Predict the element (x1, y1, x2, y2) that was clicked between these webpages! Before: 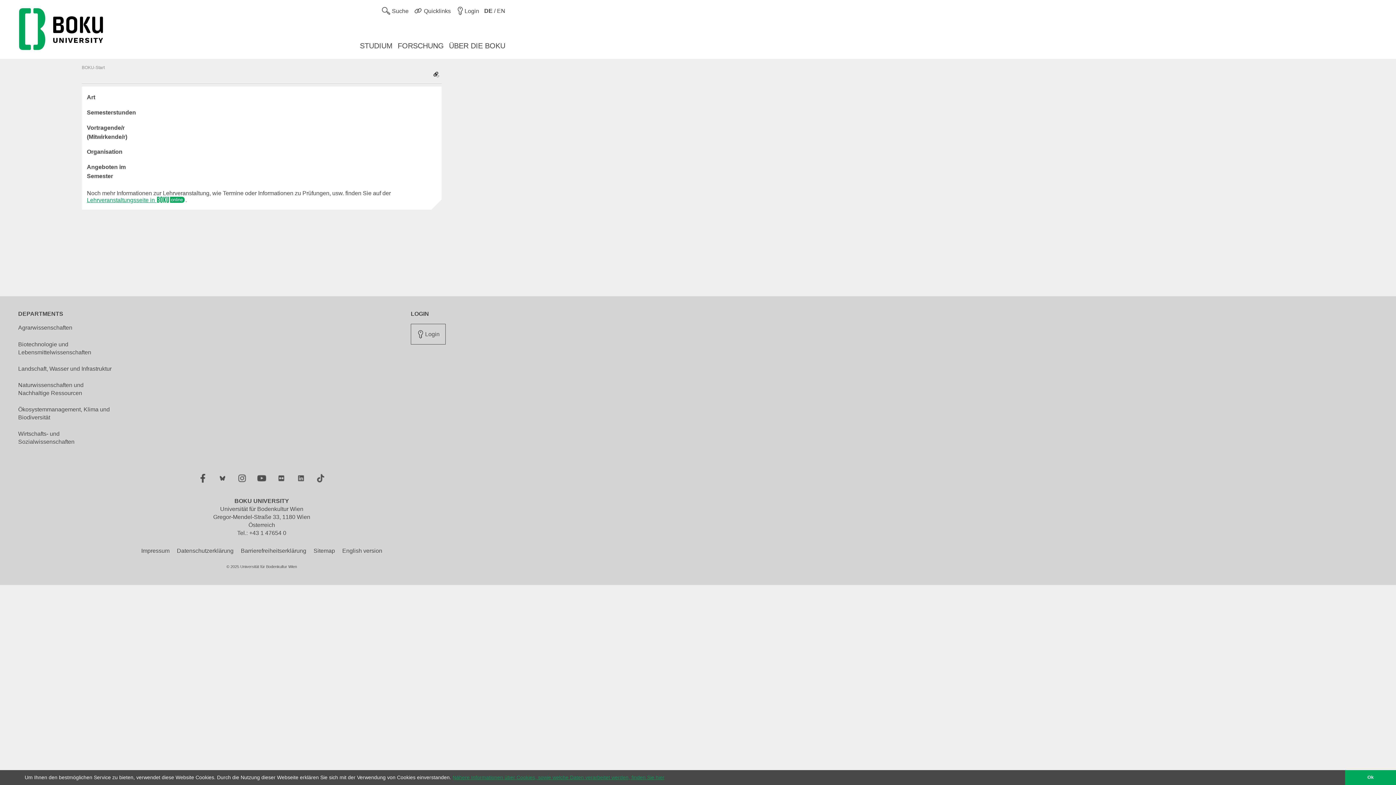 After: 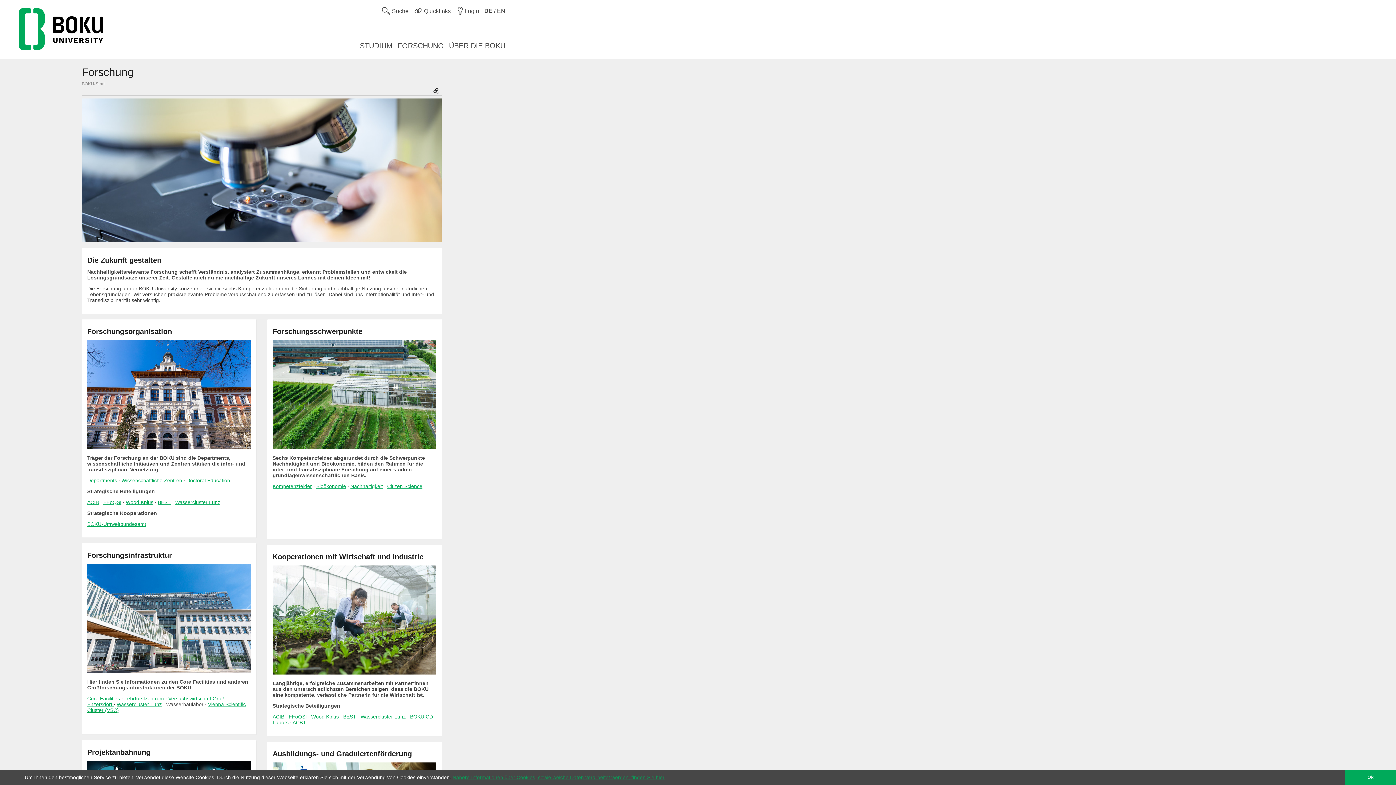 Action: label: FORSCHUNG bbox: (397, 41, 444, 50)